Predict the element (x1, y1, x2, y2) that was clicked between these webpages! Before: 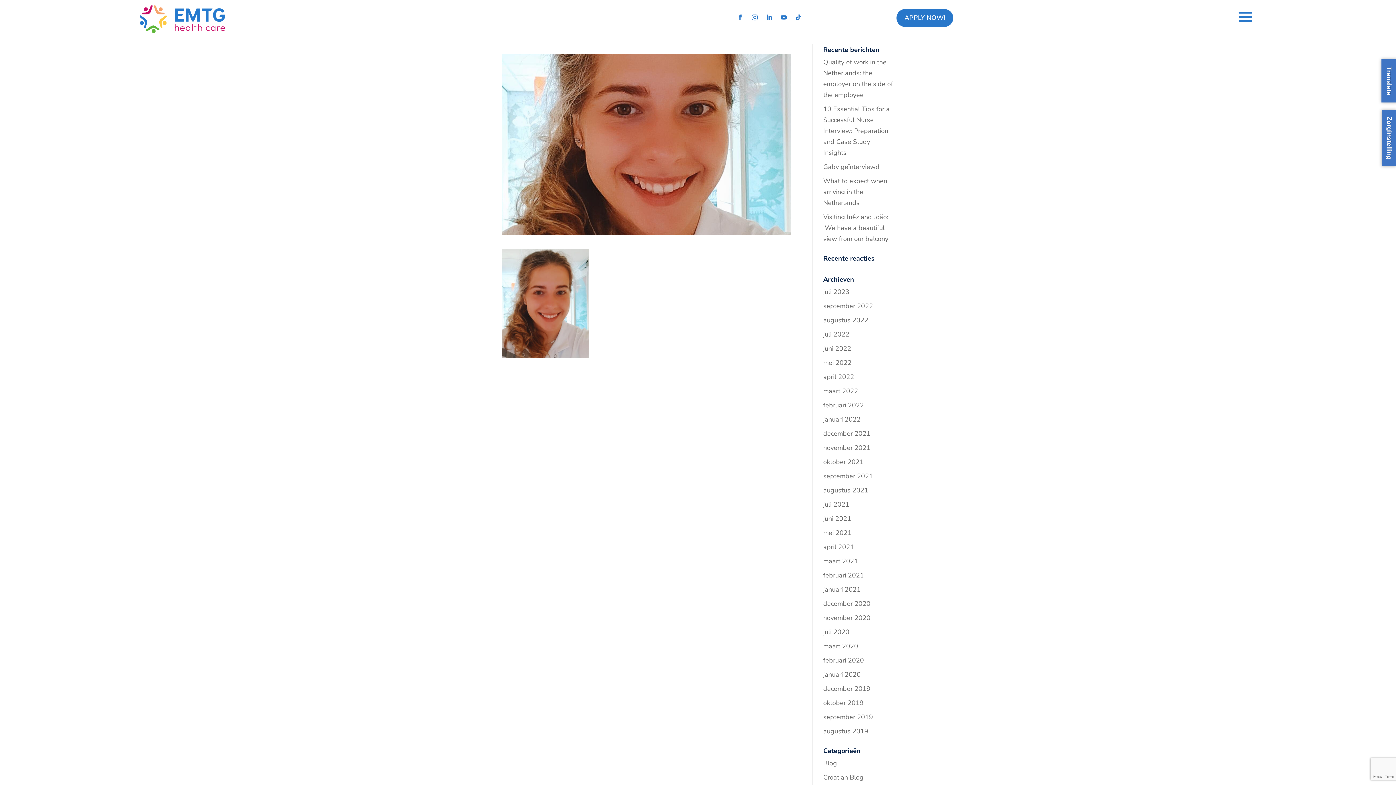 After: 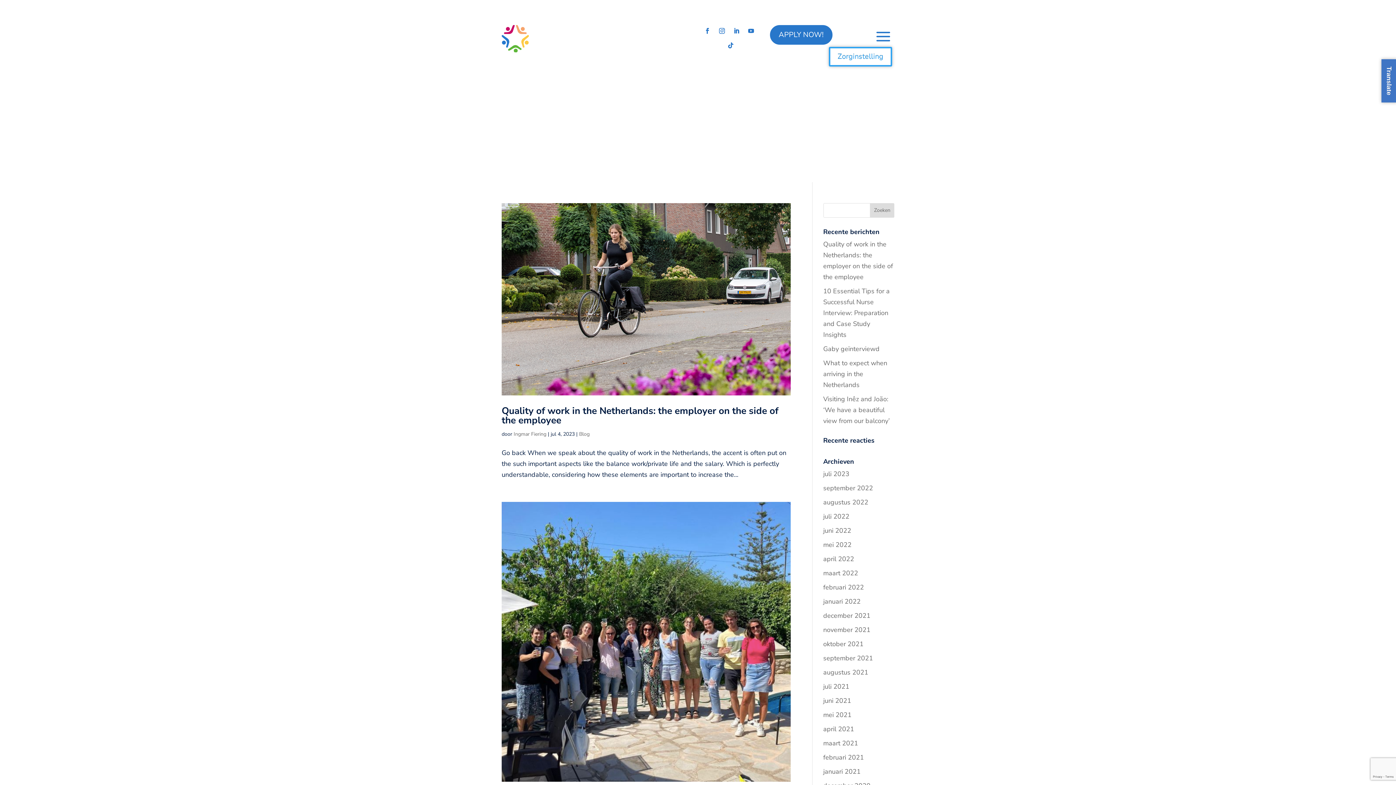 Action: label: juli 2023 bbox: (823, 287, 849, 296)